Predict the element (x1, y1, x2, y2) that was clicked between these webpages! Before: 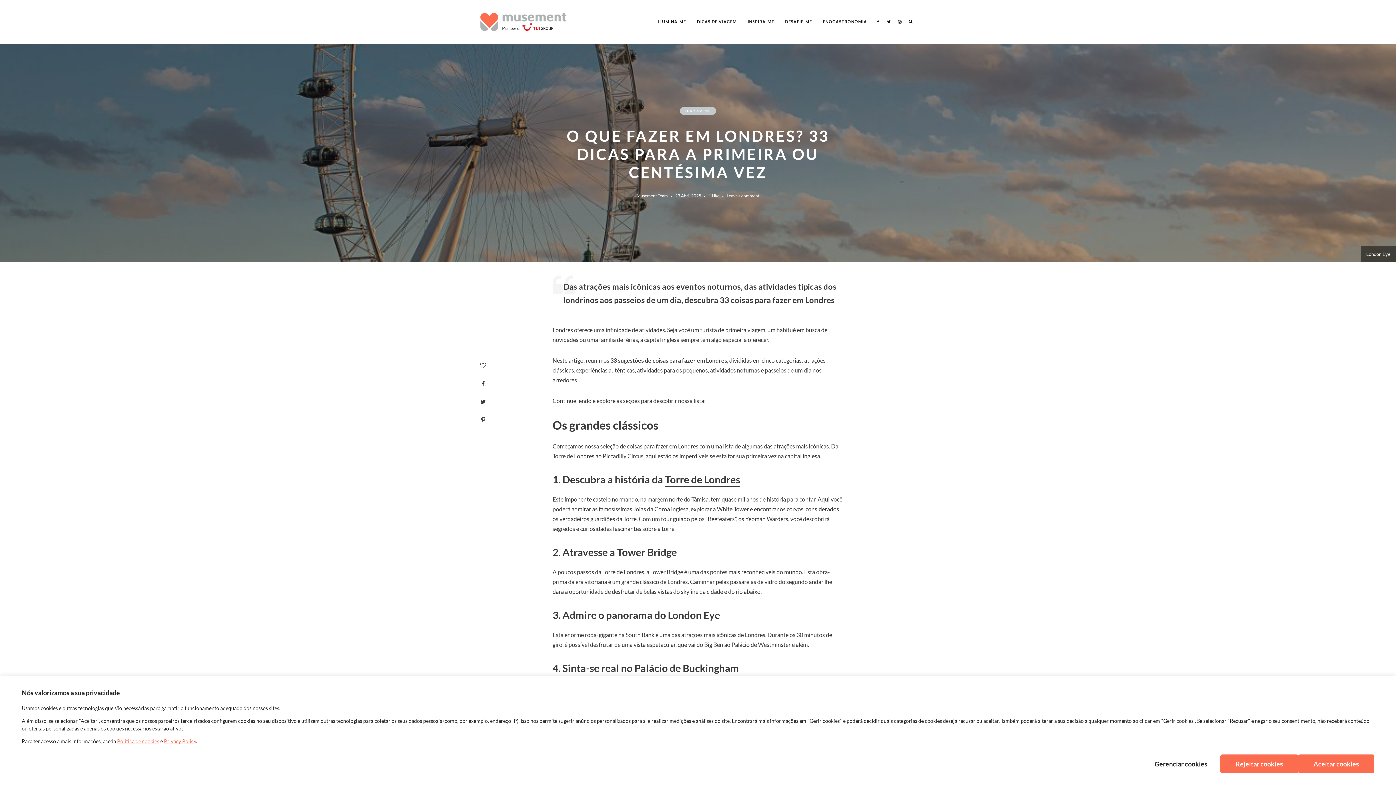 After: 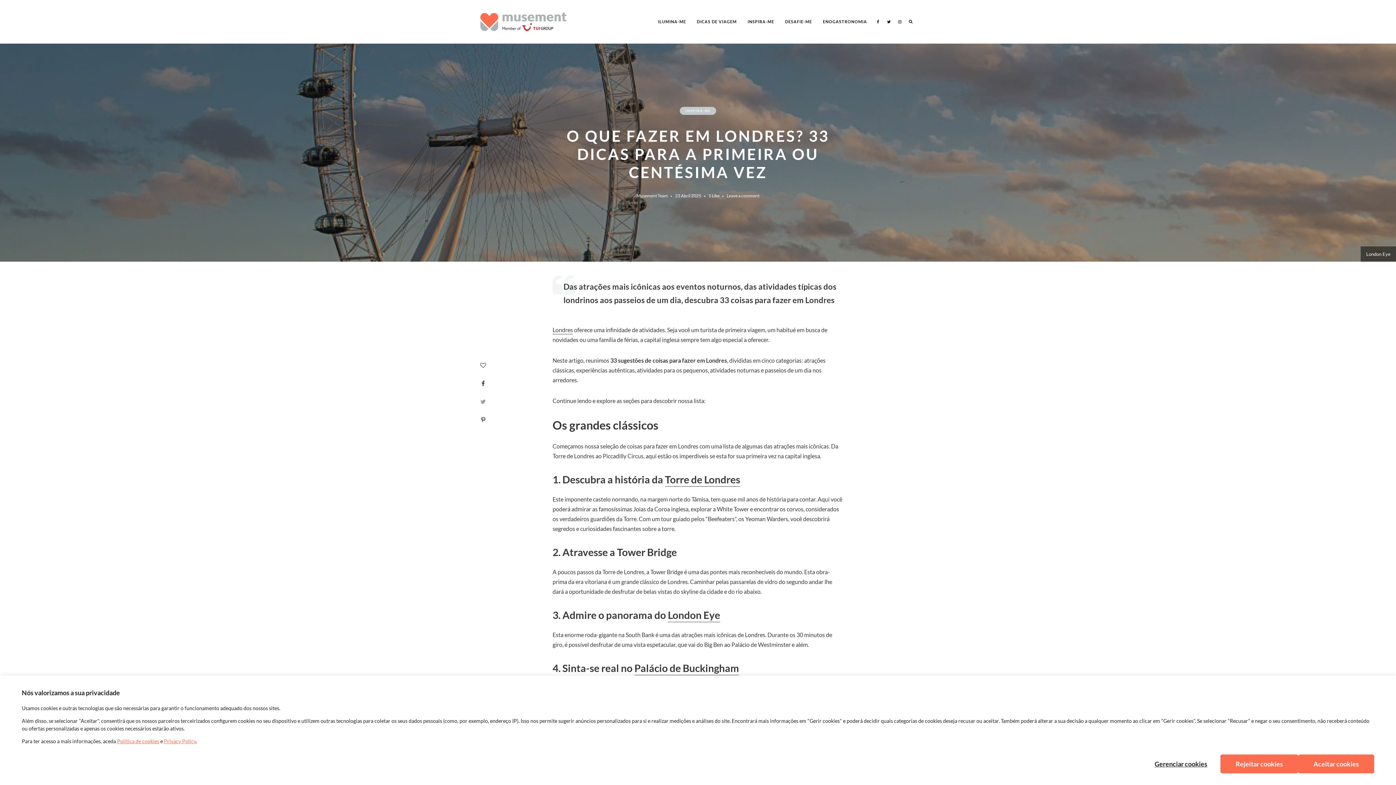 Action: bbox: (474, 392, 492, 410)